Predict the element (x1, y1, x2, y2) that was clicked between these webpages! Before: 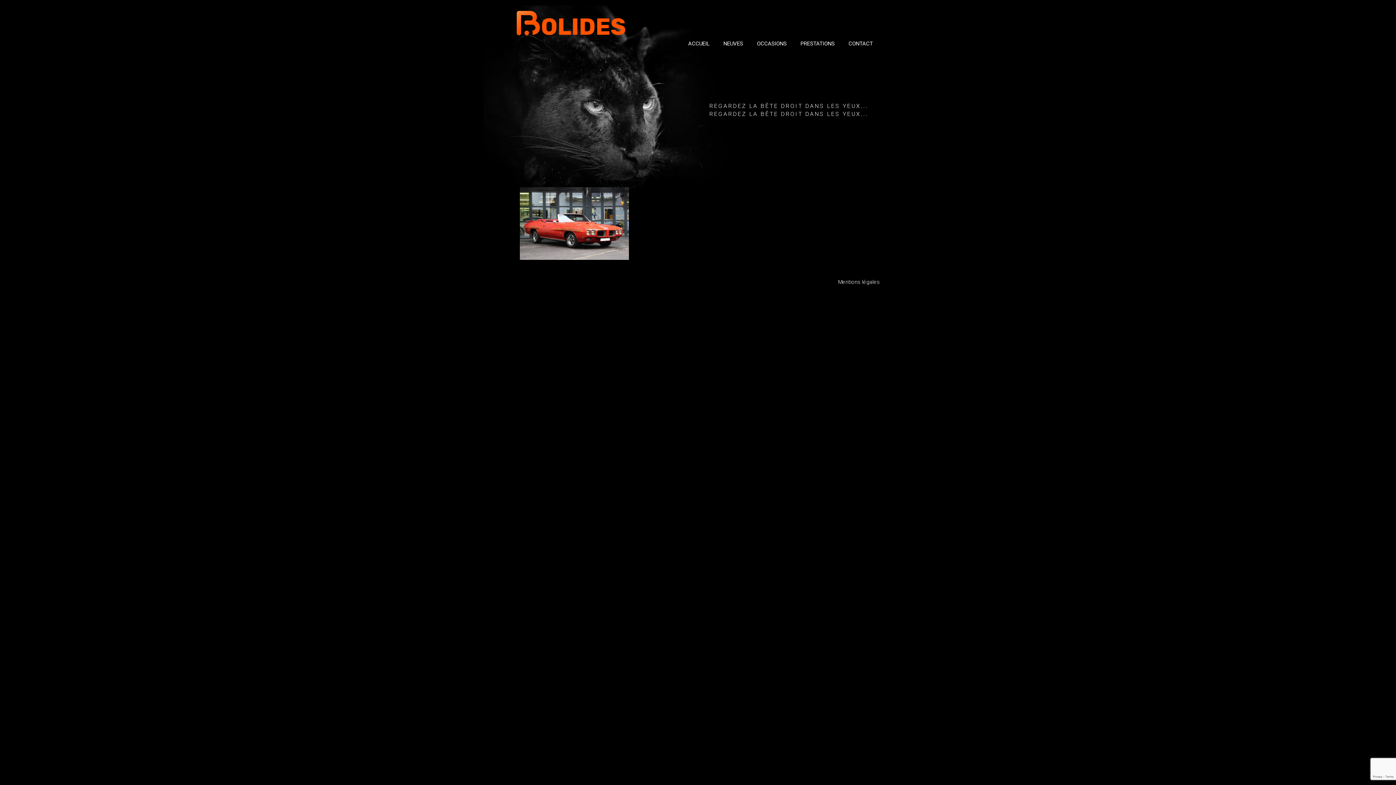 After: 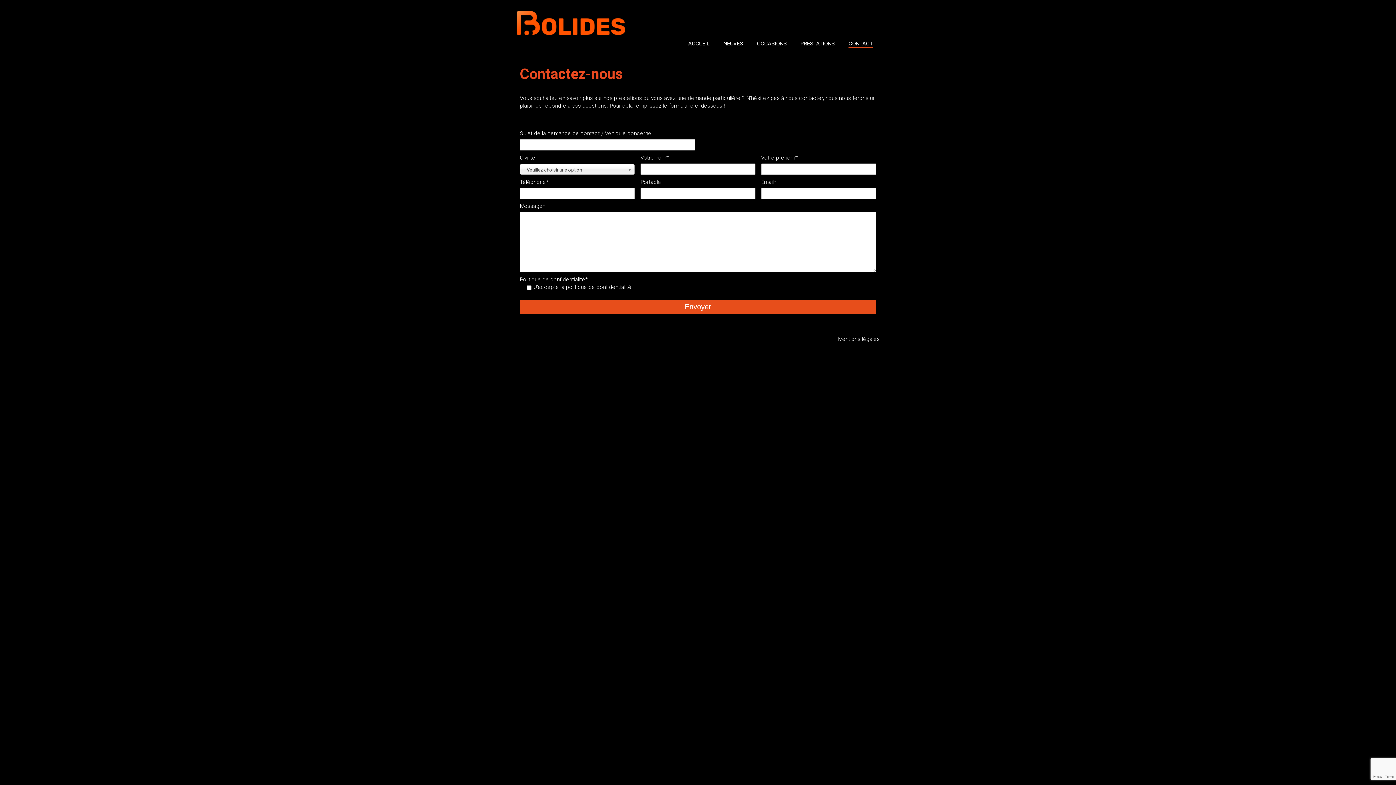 Action: bbox: (848, 40, 873, 47) label: CONTACT